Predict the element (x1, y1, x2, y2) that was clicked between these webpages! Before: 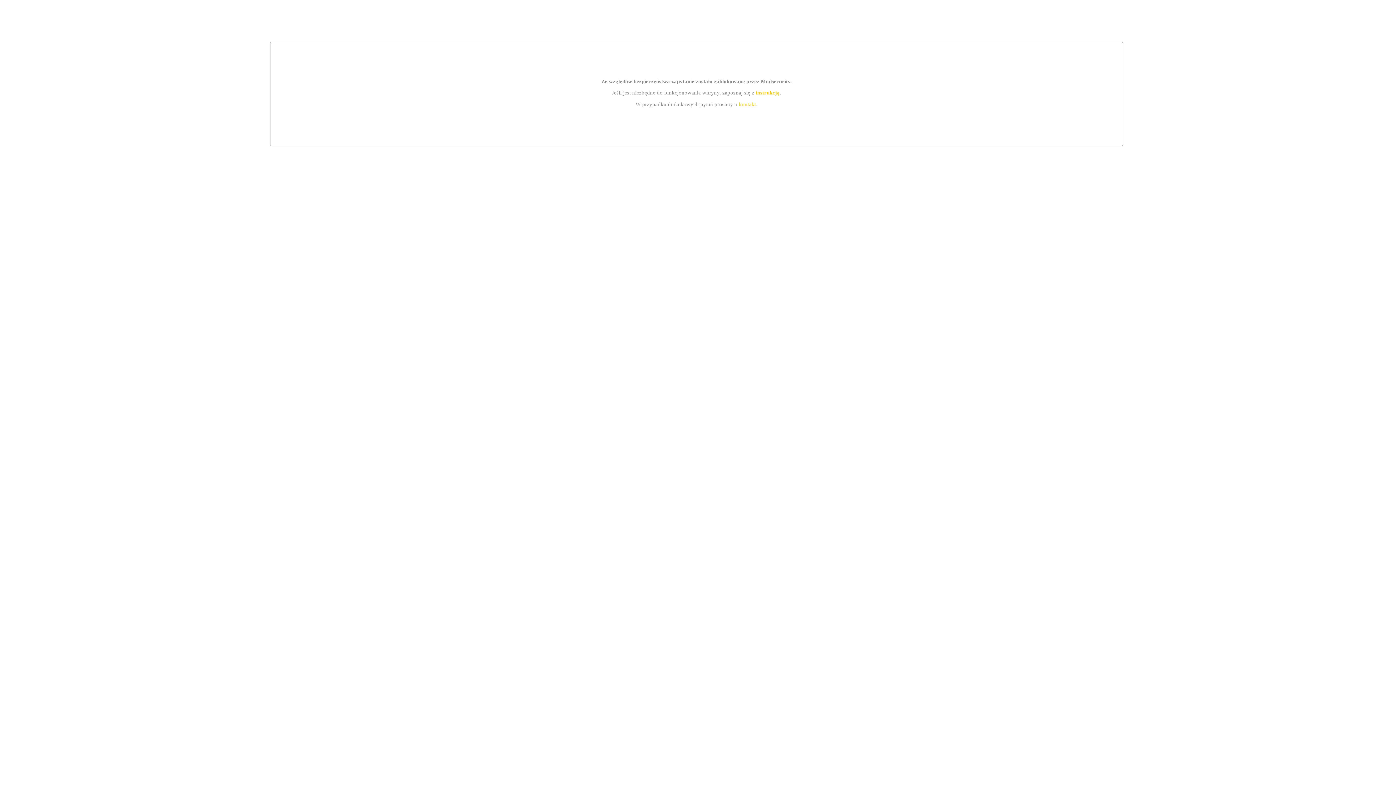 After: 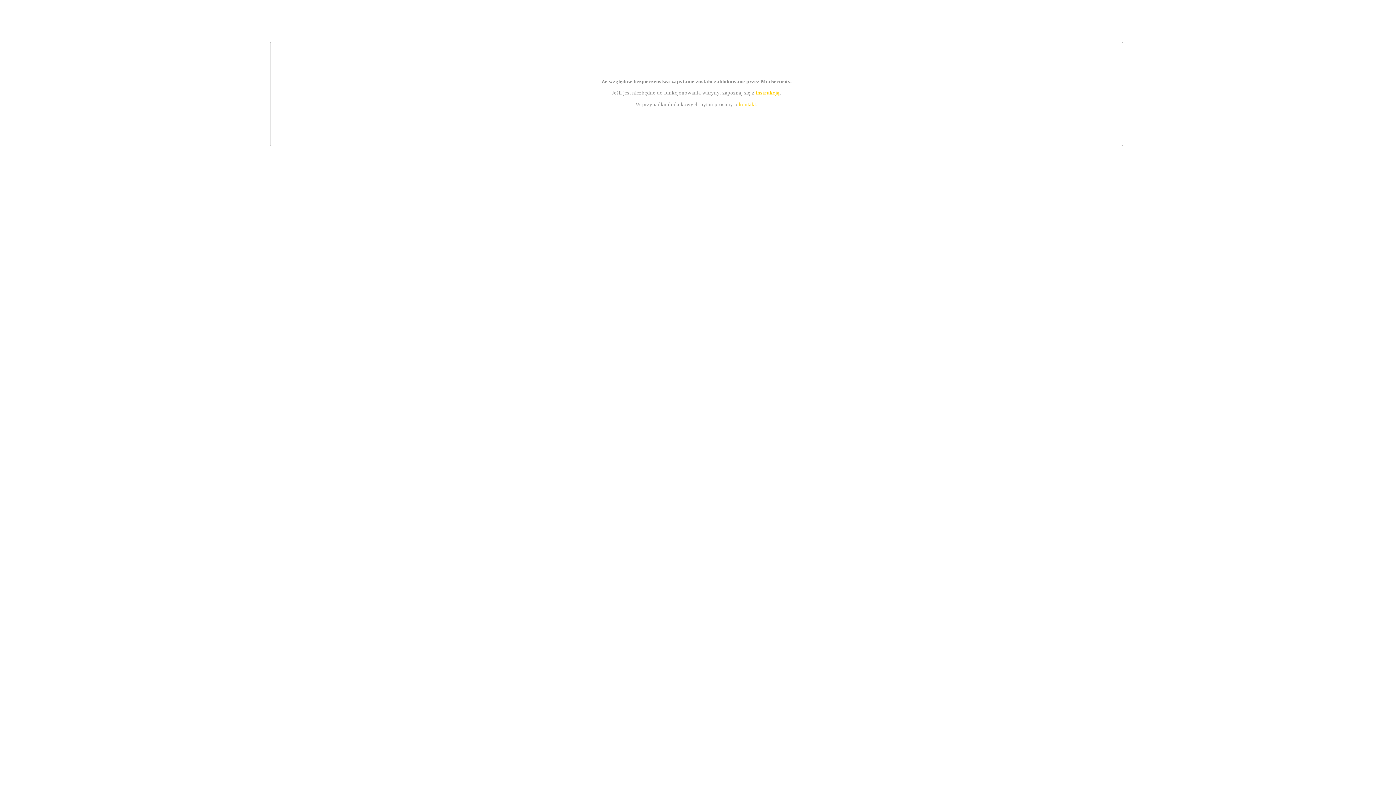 Action: label: kontakt bbox: (739, 101, 756, 107)